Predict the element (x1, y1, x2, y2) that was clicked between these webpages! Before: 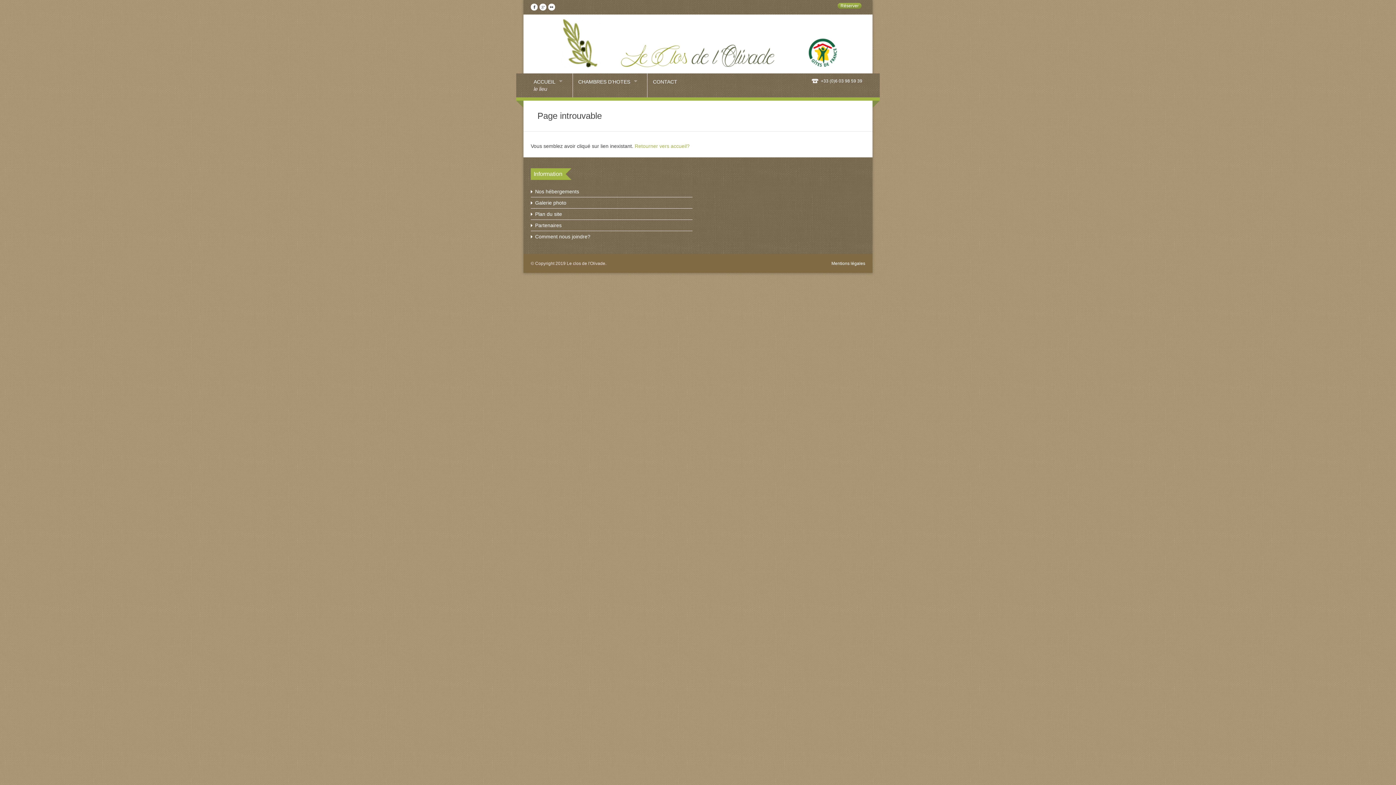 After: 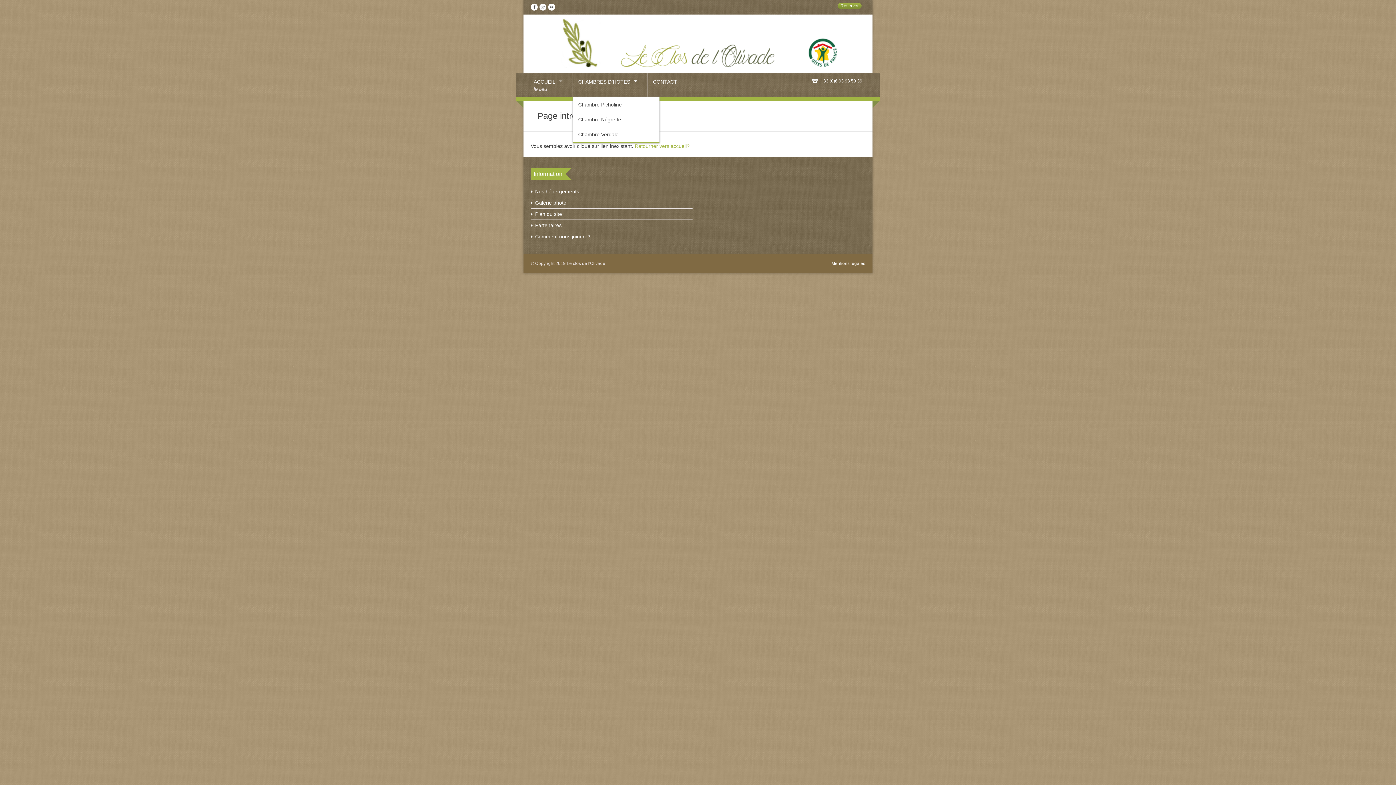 Action: label: CHAMBRES D’HOTES
» bbox: (578, 73, 641, 97)